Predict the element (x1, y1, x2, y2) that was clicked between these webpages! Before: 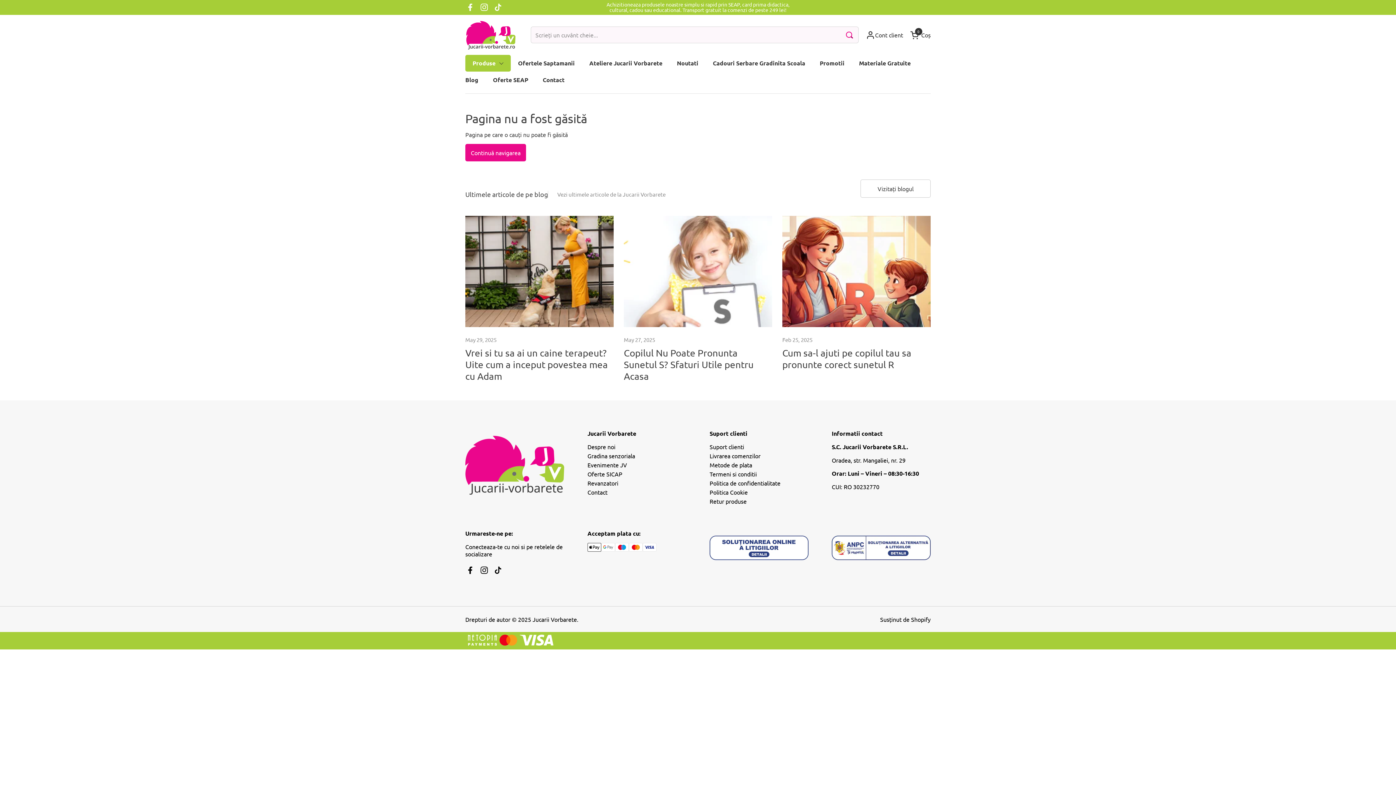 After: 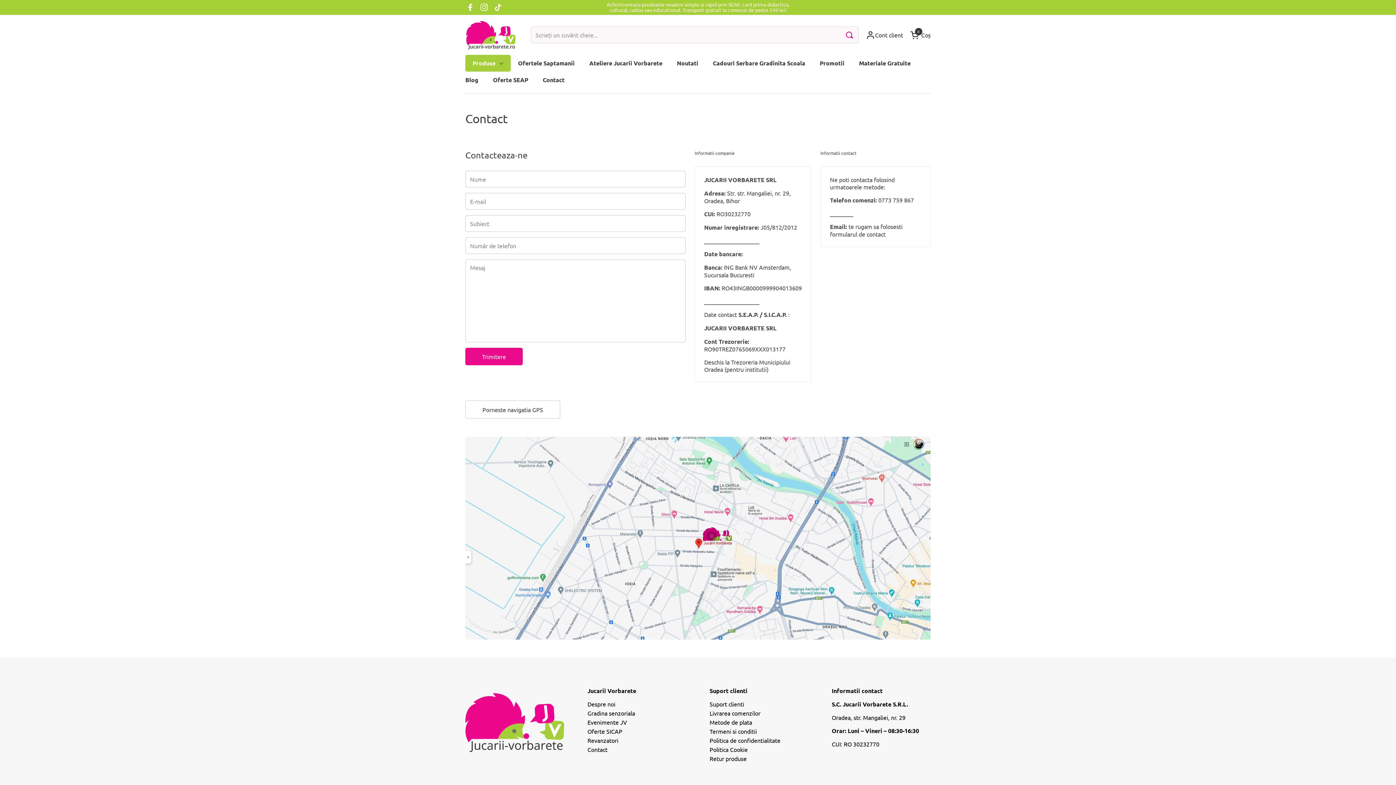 Action: label: Contact bbox: (587, 488, 607, 496)